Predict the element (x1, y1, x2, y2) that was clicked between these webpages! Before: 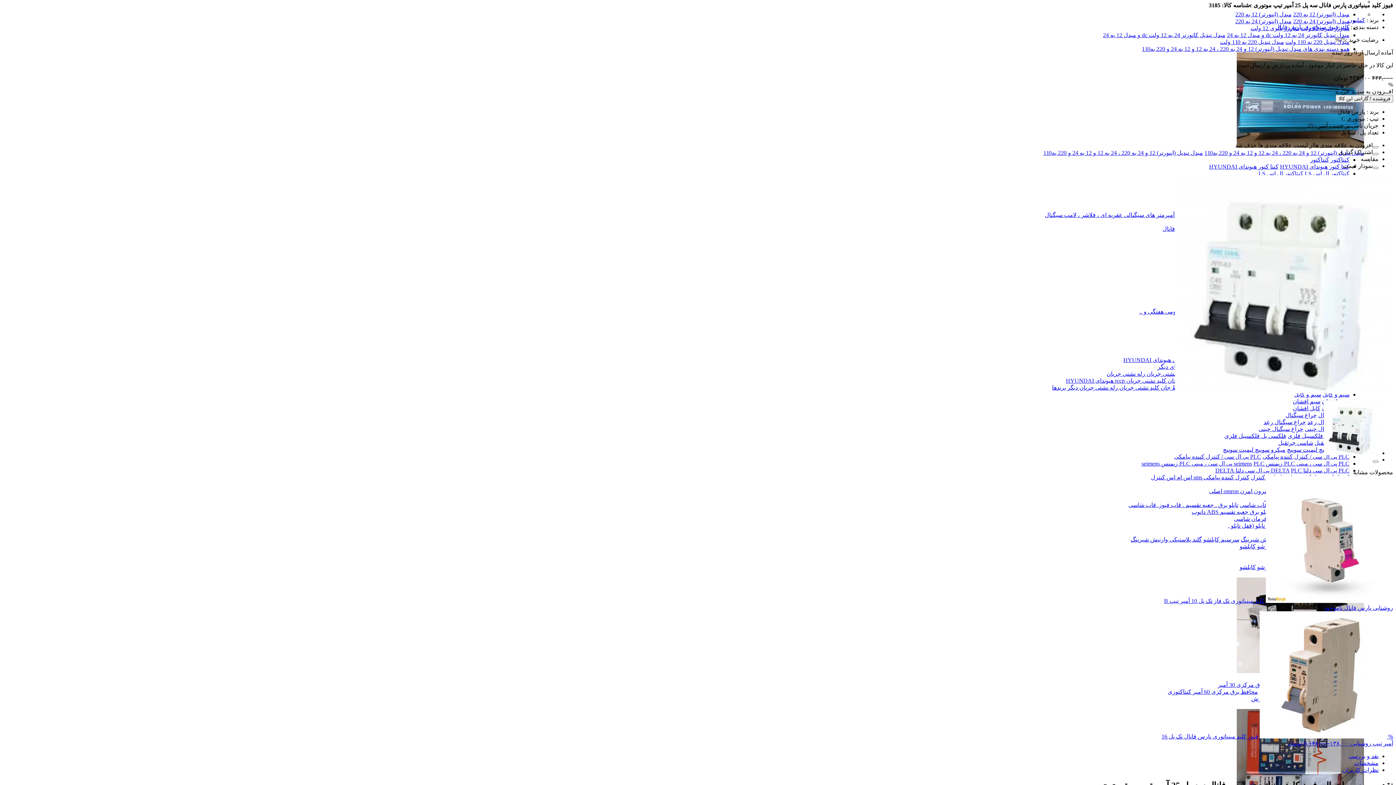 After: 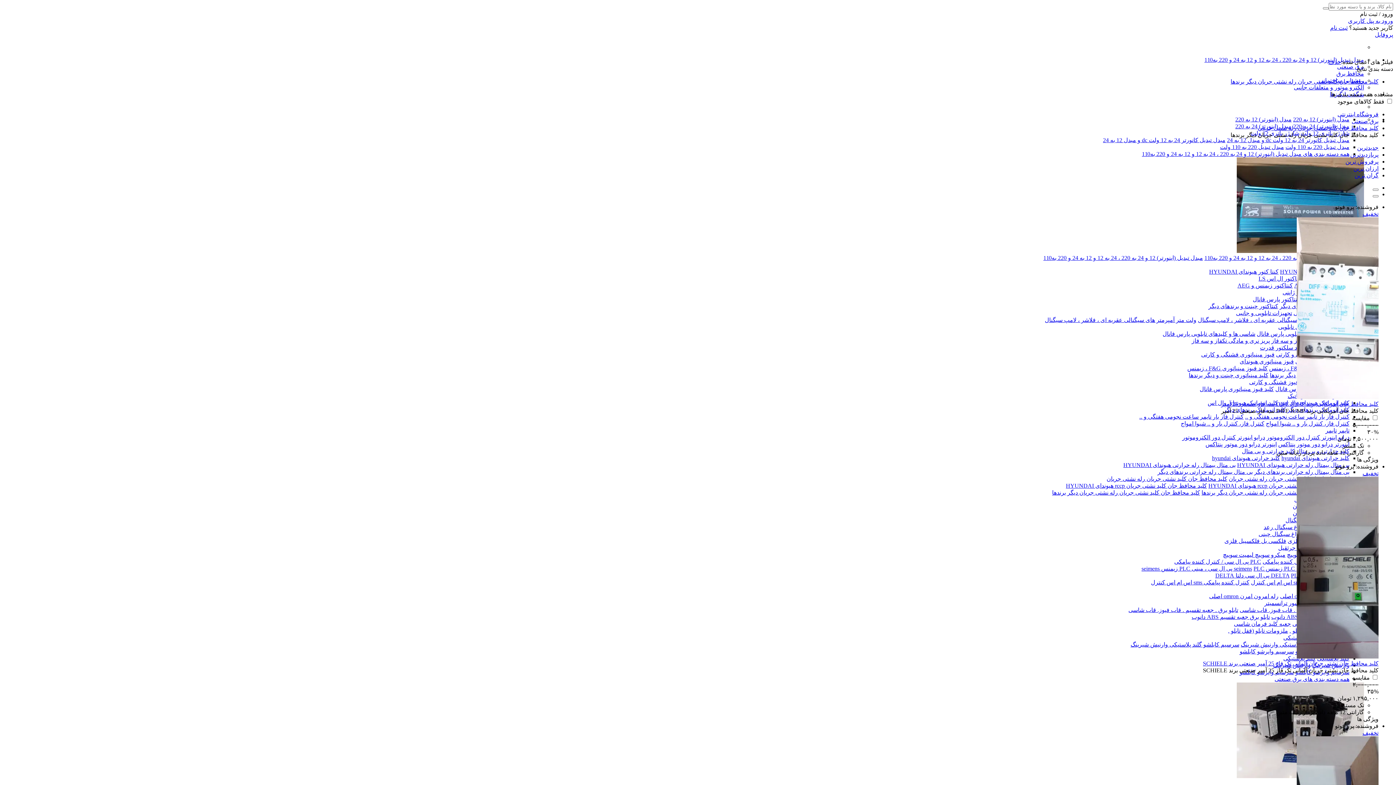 Action: bbox: (1052, 384, 1200, 390) label: کلید محافظ جان کلید نشتی جریان رله نشتی جریان دیگر برندها